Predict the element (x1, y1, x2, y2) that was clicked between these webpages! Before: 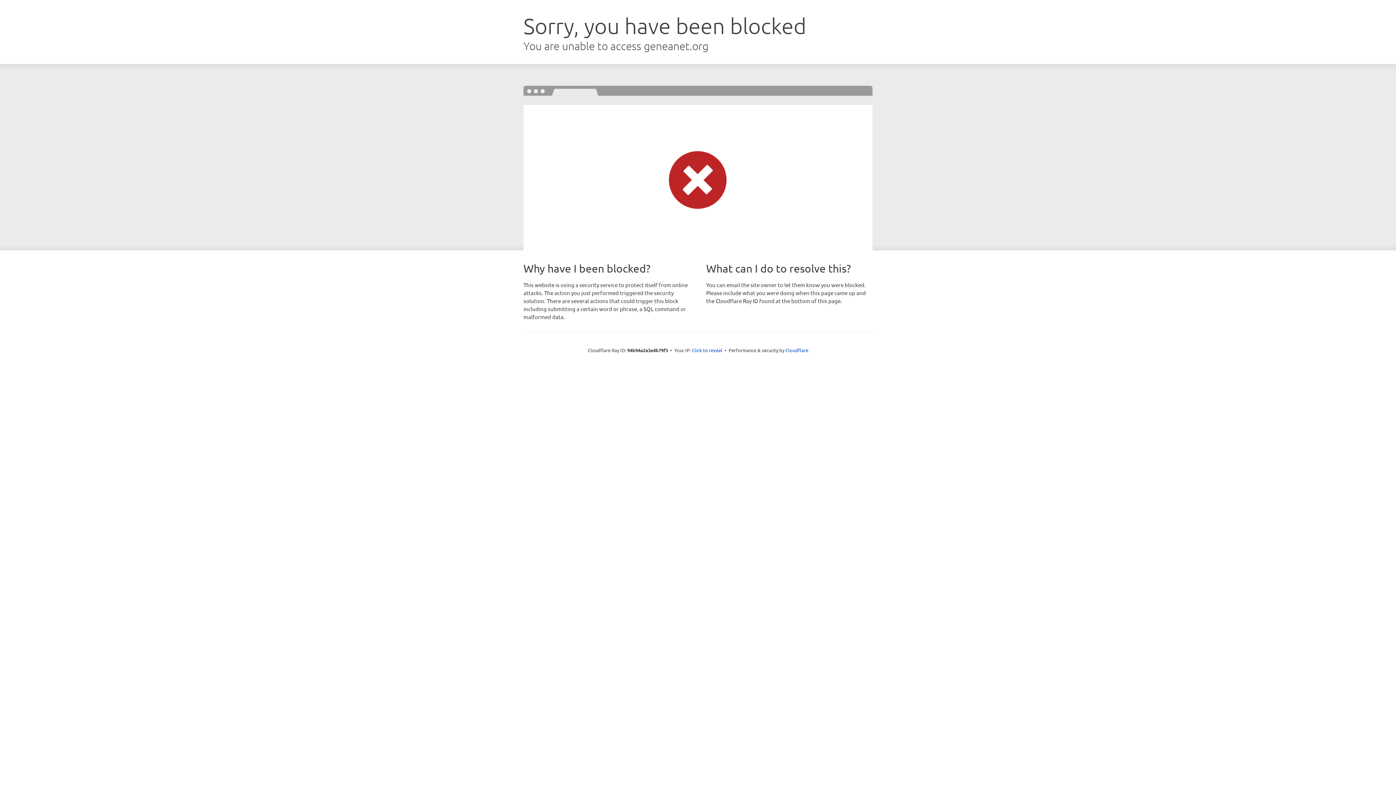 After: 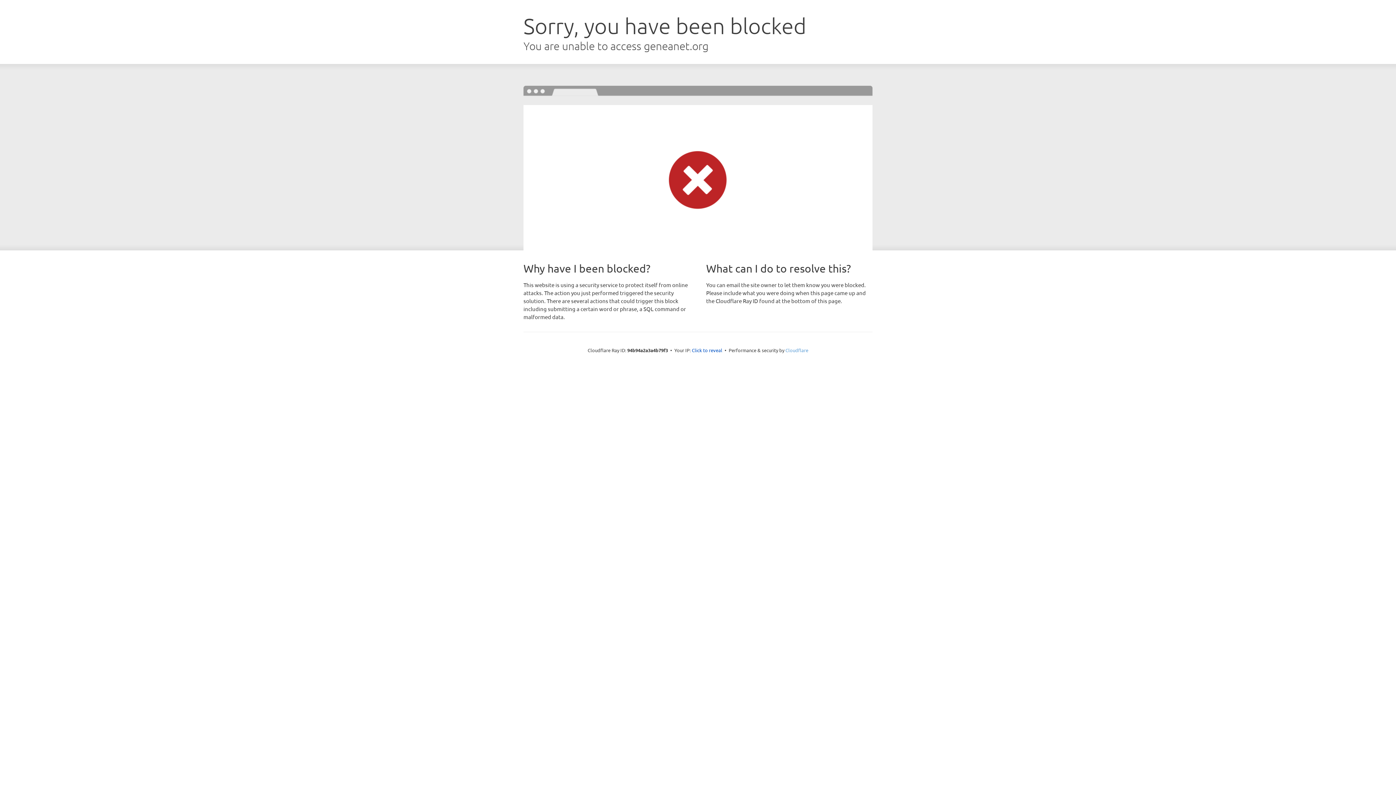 Action: bbox: (785, 347, 808, 353) label: Cloudflare